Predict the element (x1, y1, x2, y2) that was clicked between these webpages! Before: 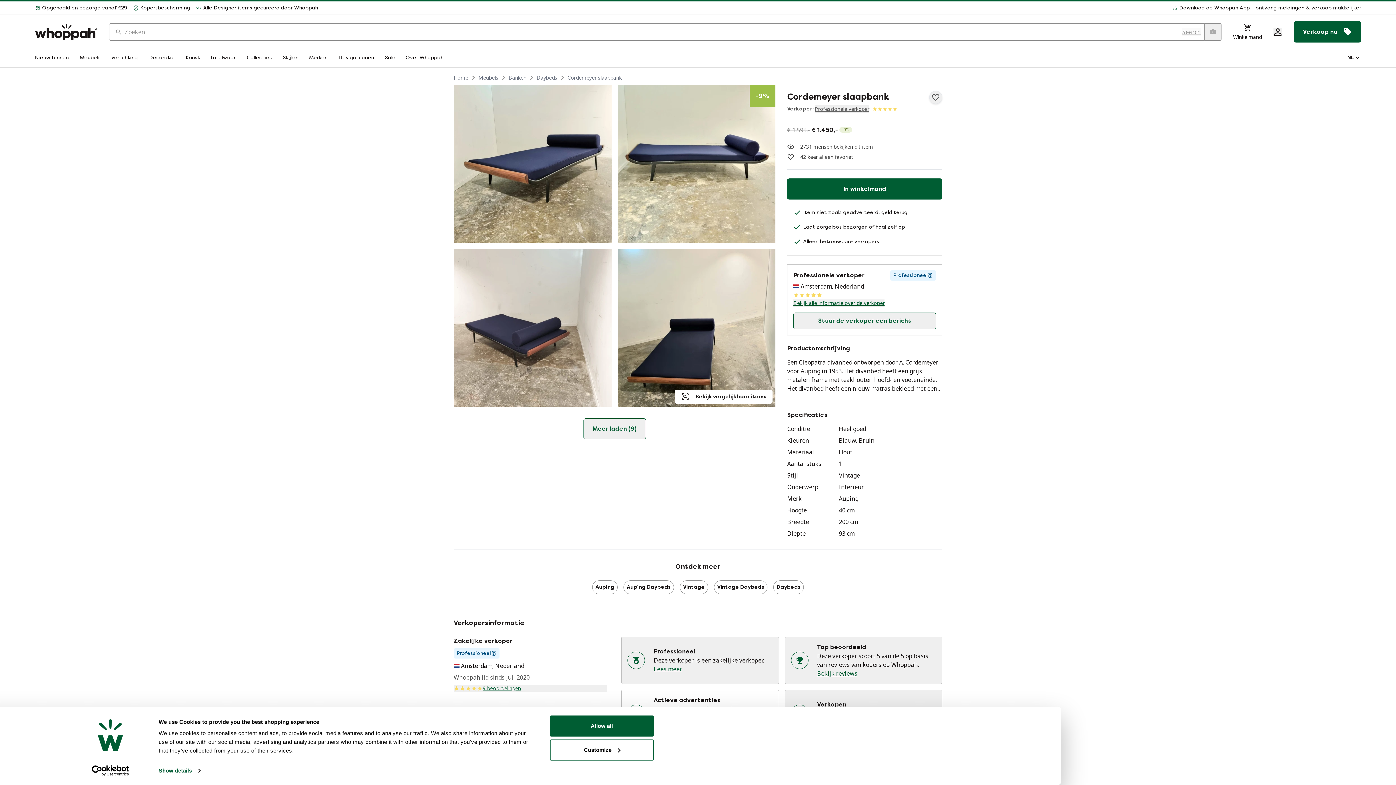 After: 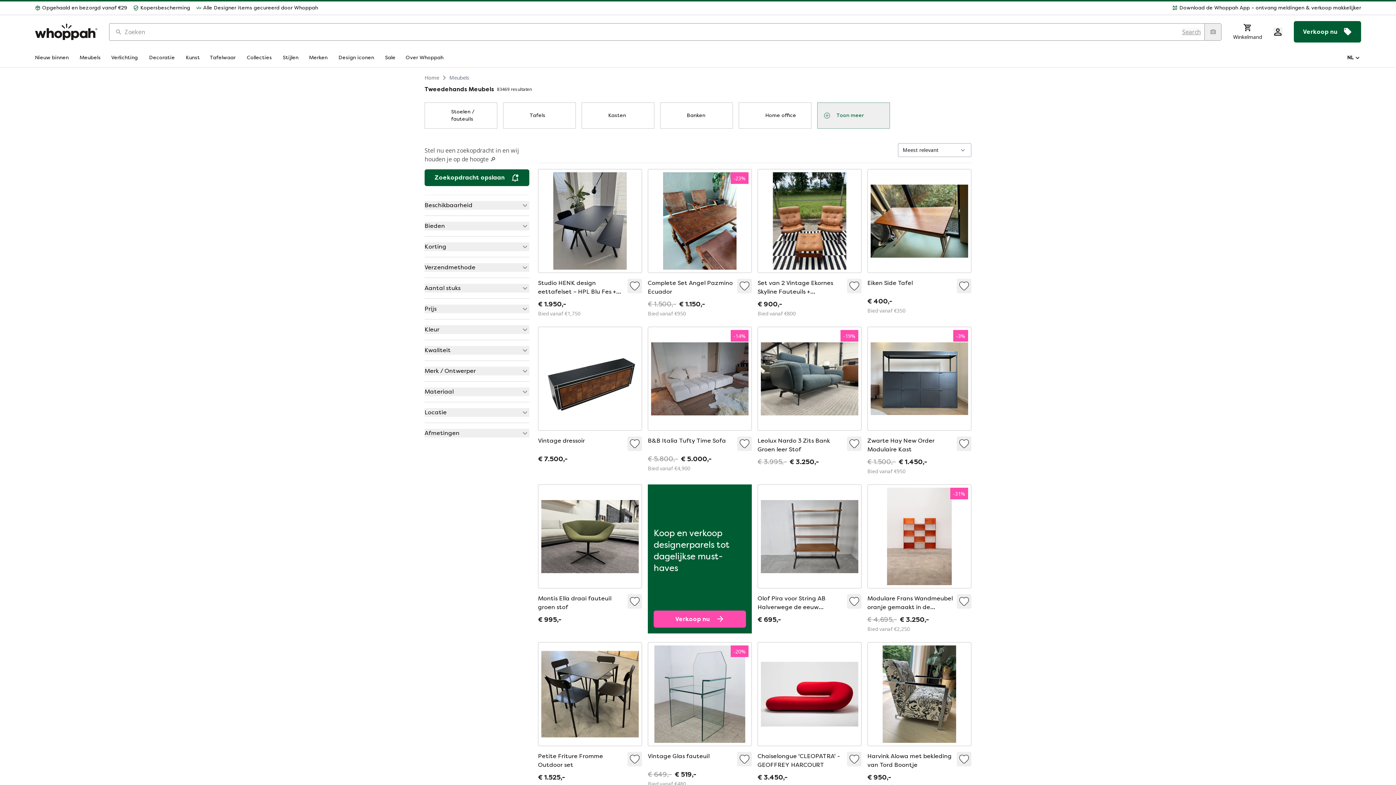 Action: label: Meubels bbox: (79, 54, 102, 61)